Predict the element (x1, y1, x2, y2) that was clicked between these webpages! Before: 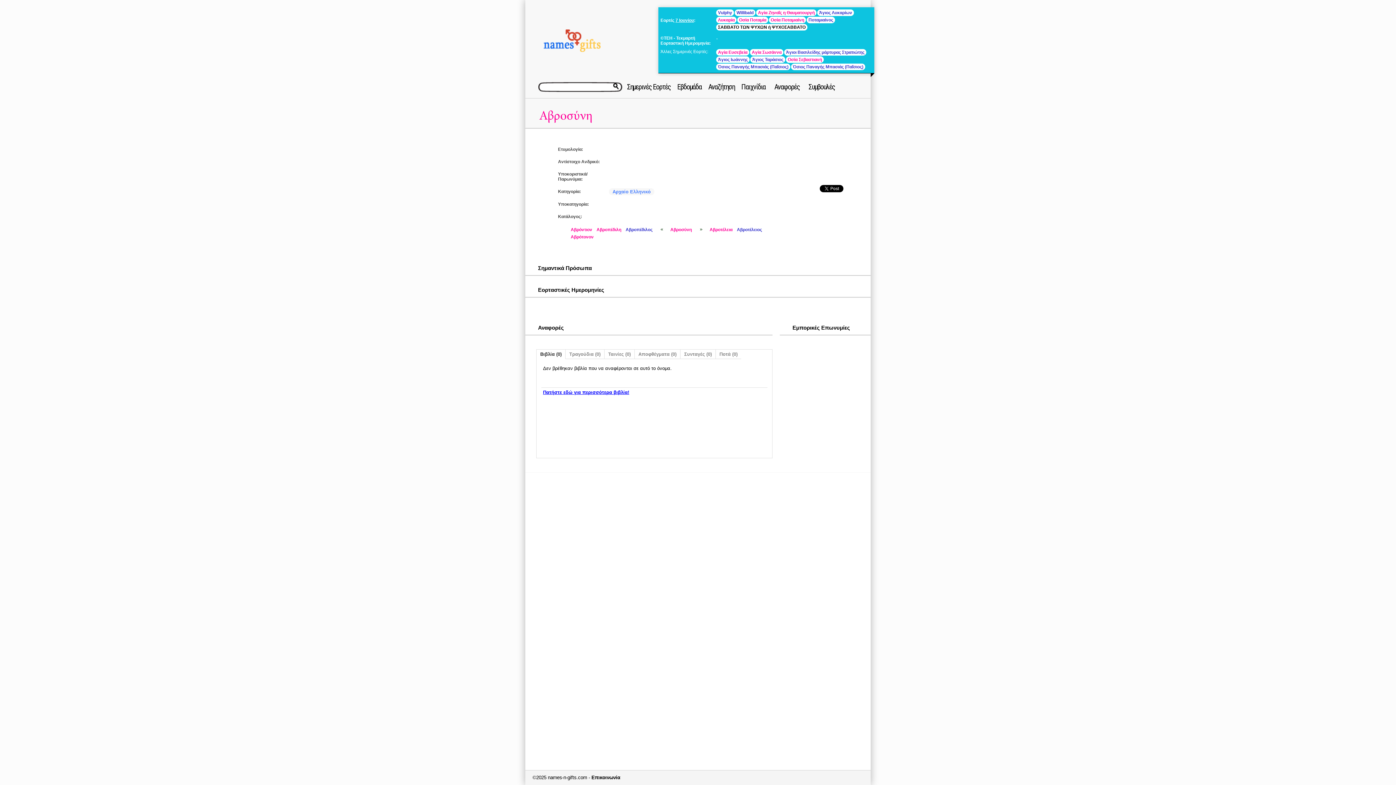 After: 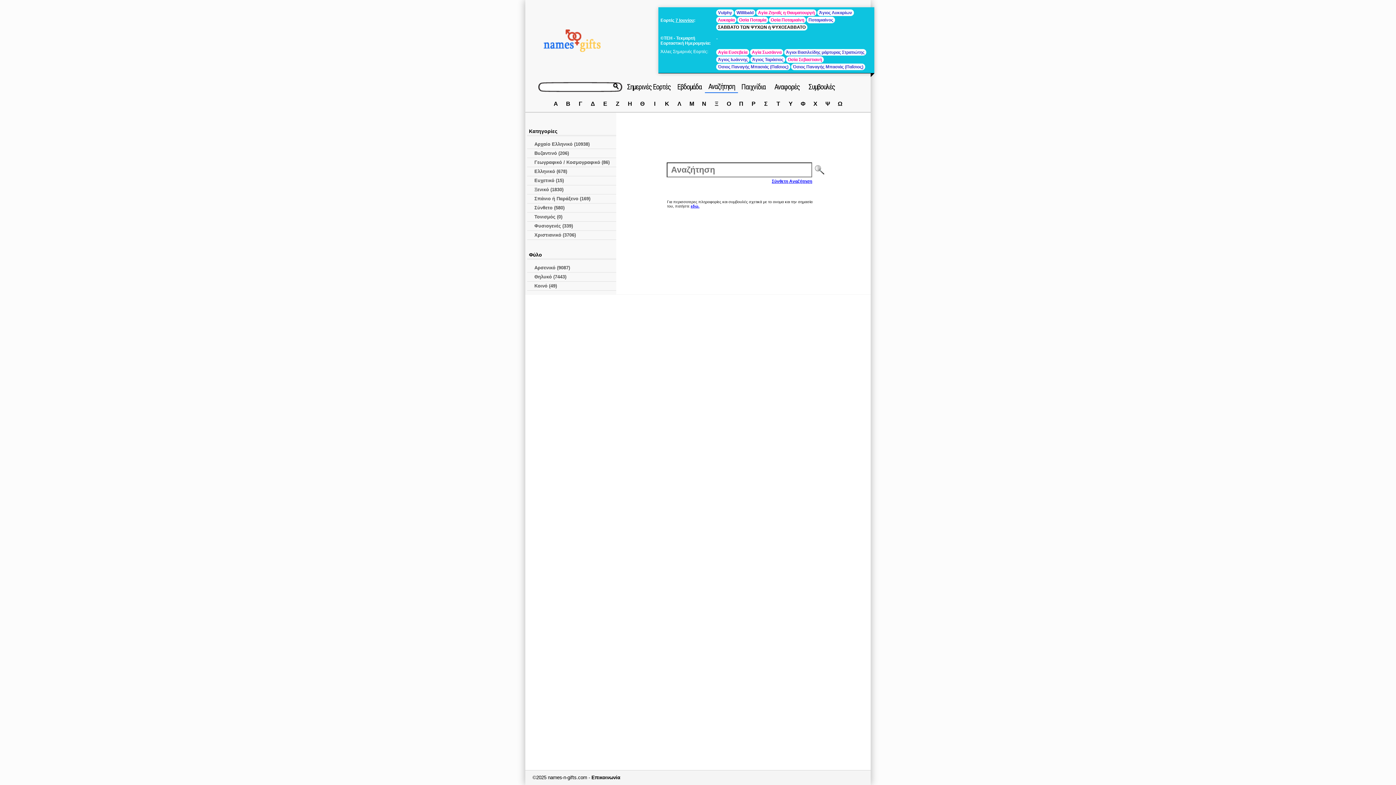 Action: label: Αναζήτηση bbox: (705, 81, 738, 93)